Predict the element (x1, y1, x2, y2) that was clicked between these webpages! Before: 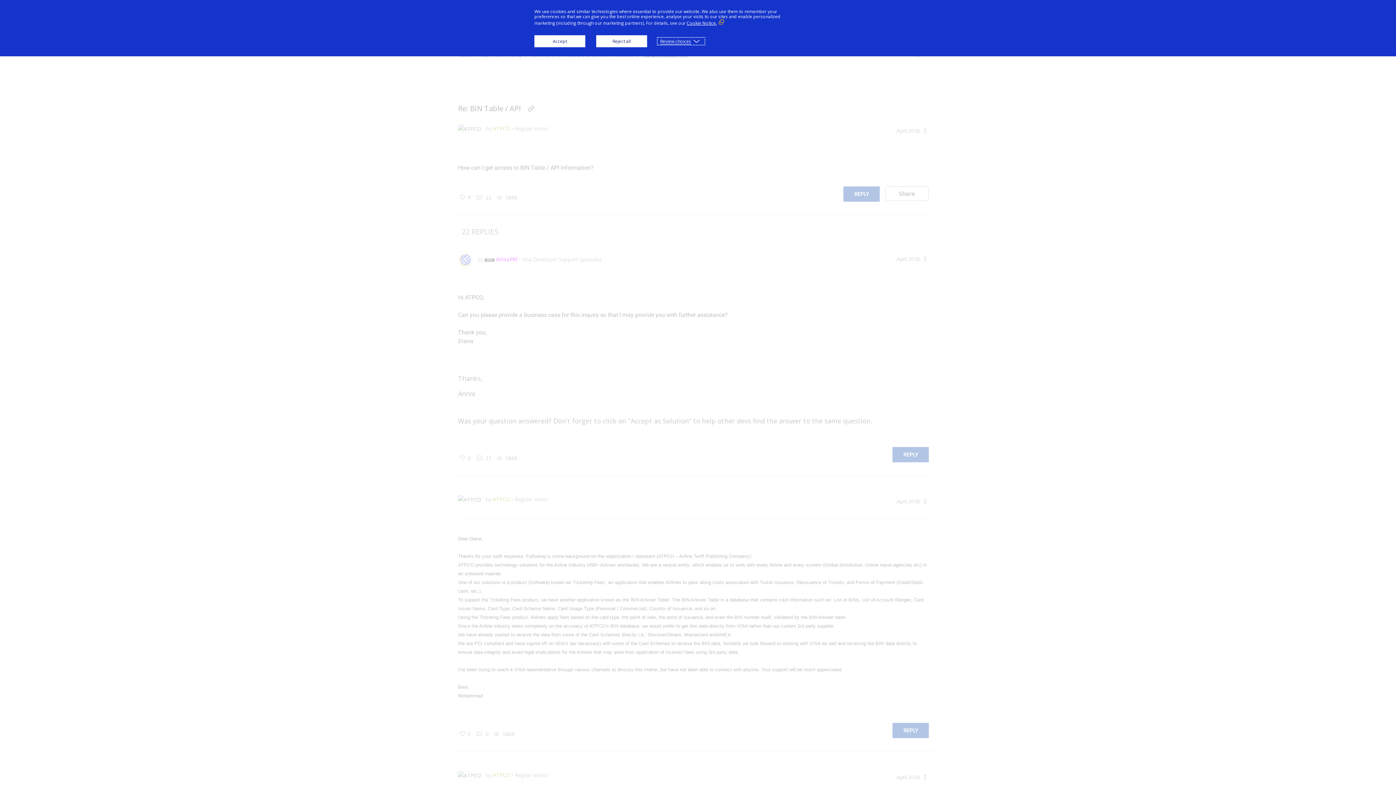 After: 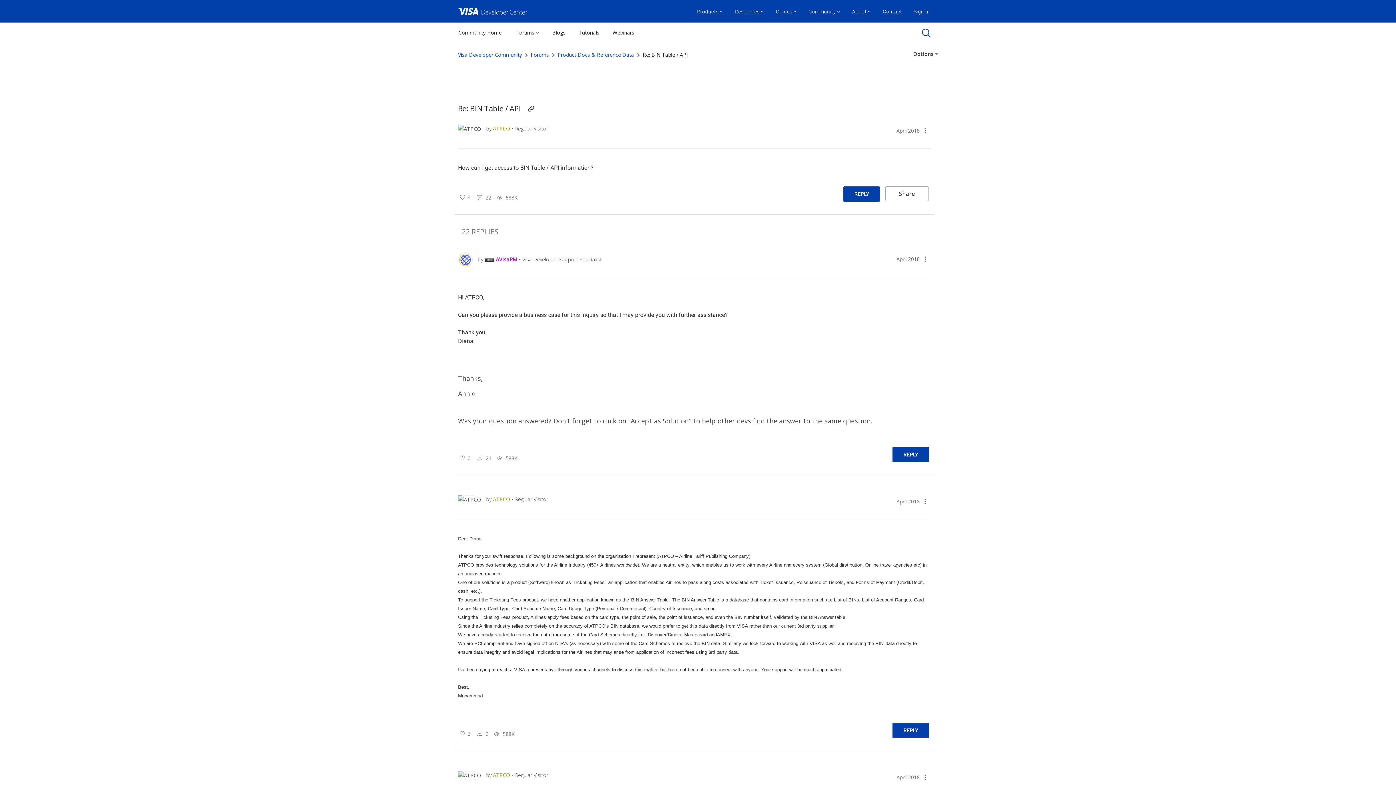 Action: label: Reject all bbox: (596, 35, 647, 47)